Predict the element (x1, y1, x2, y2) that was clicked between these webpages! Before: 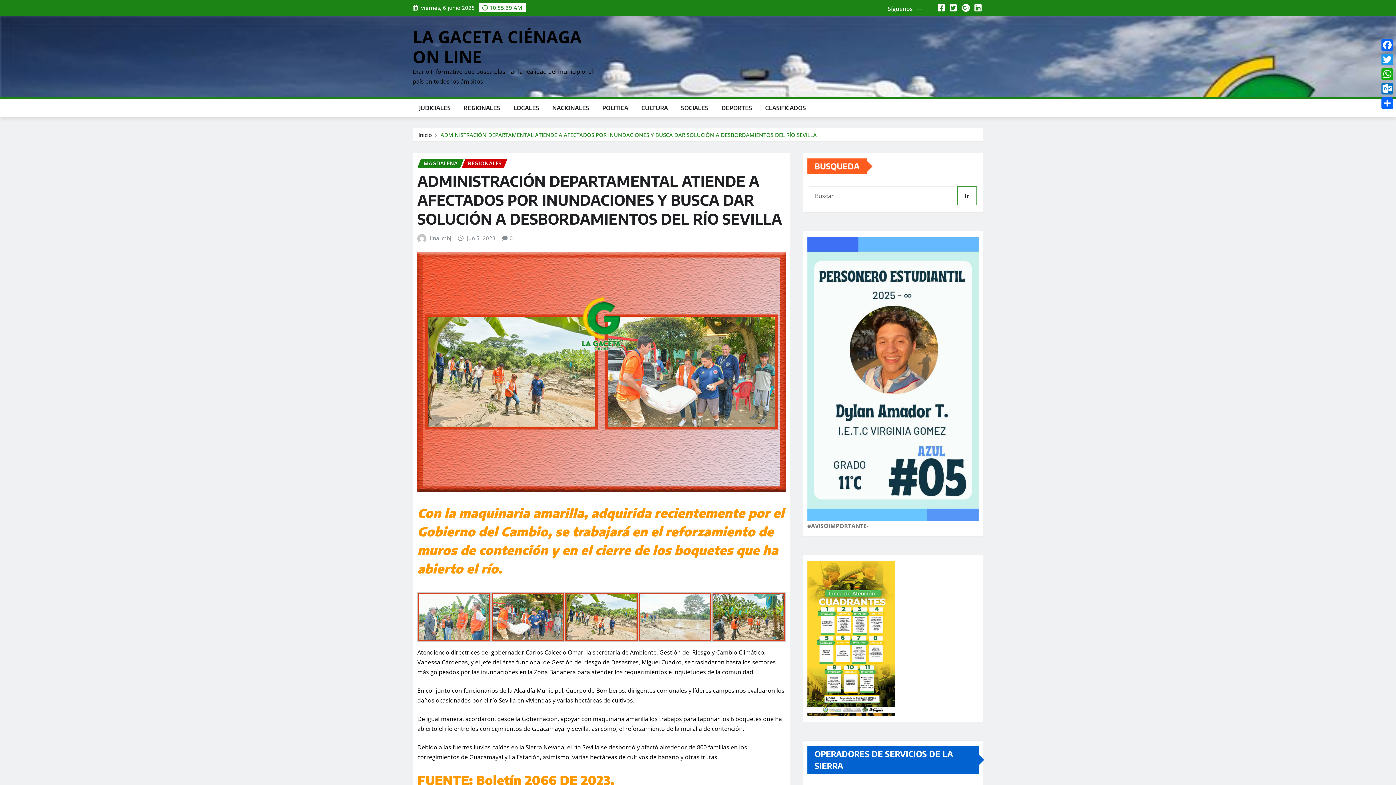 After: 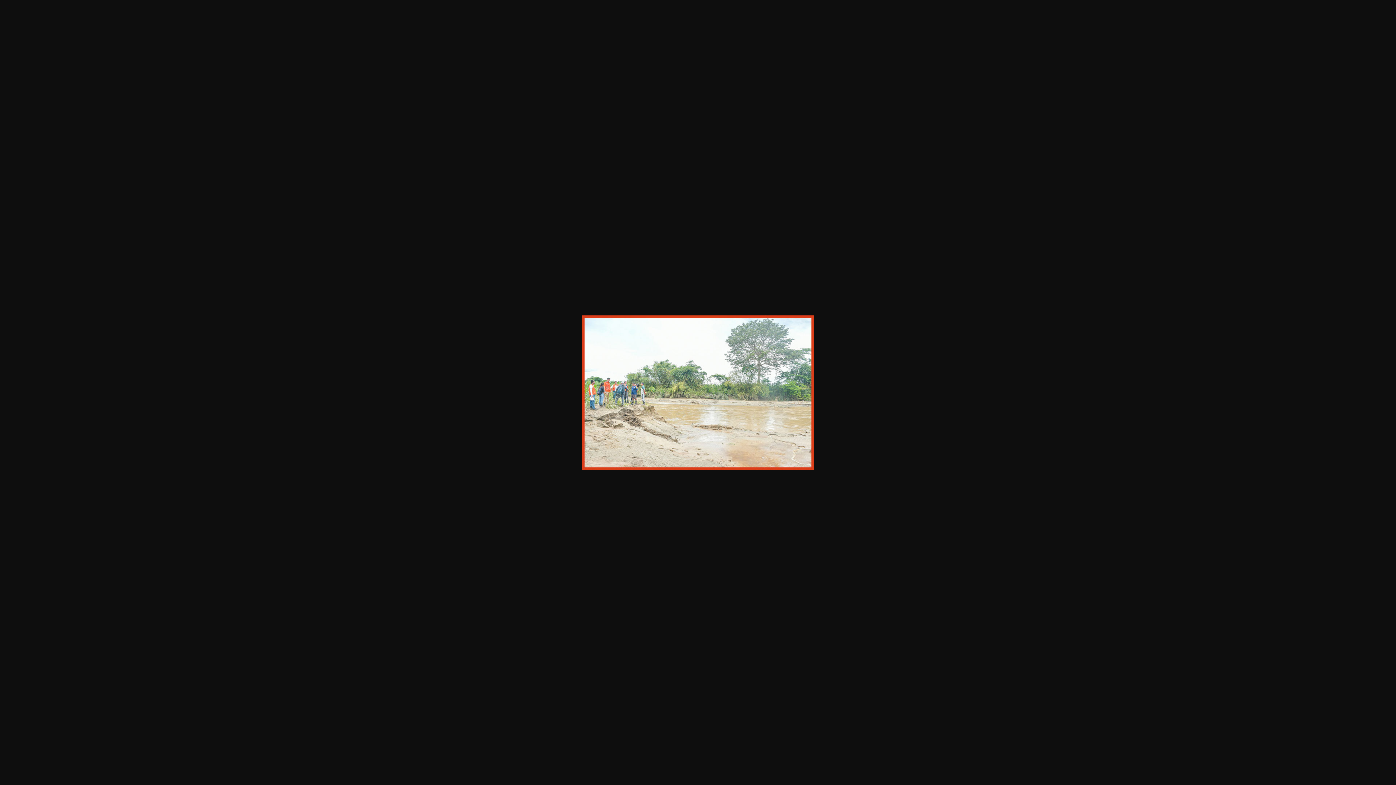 Action: bbox: (638, 592, 712, 642)